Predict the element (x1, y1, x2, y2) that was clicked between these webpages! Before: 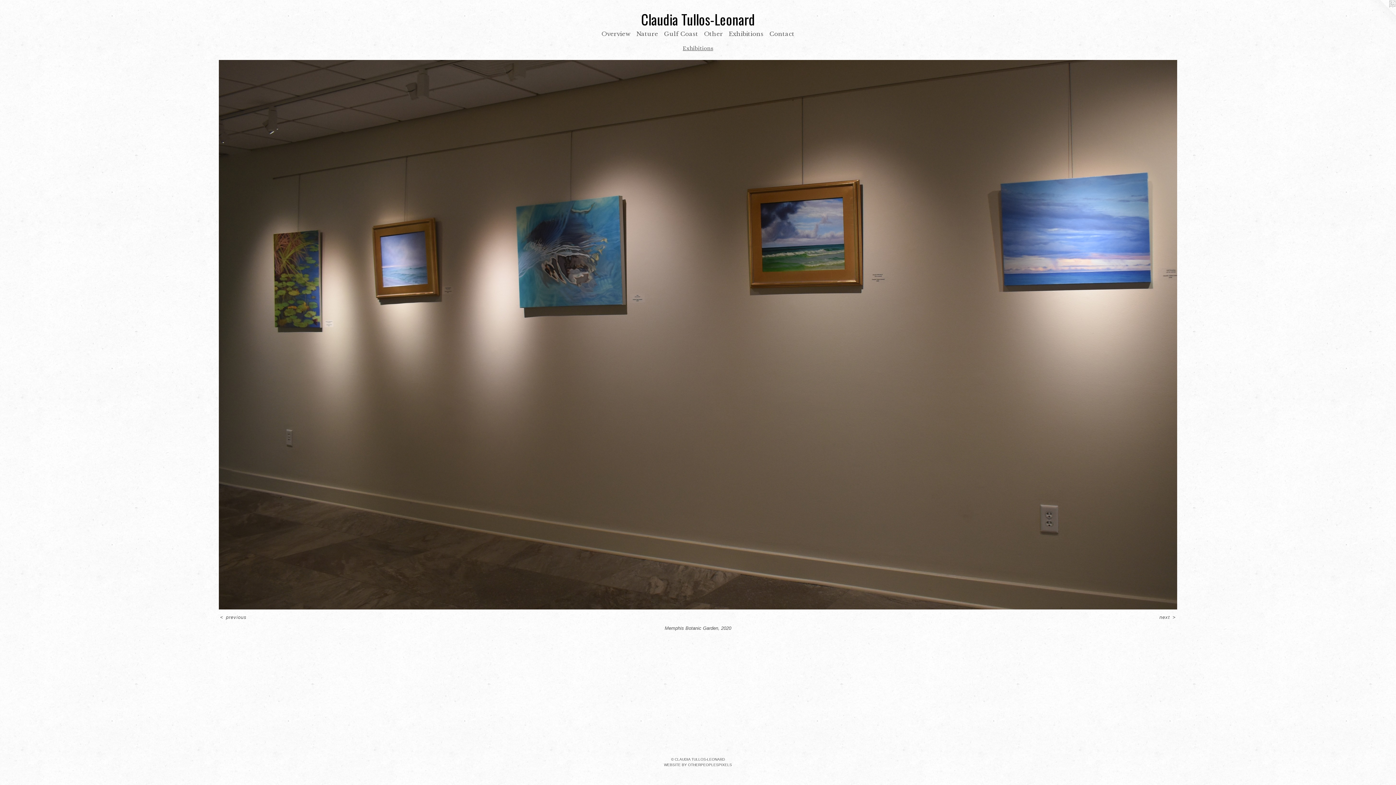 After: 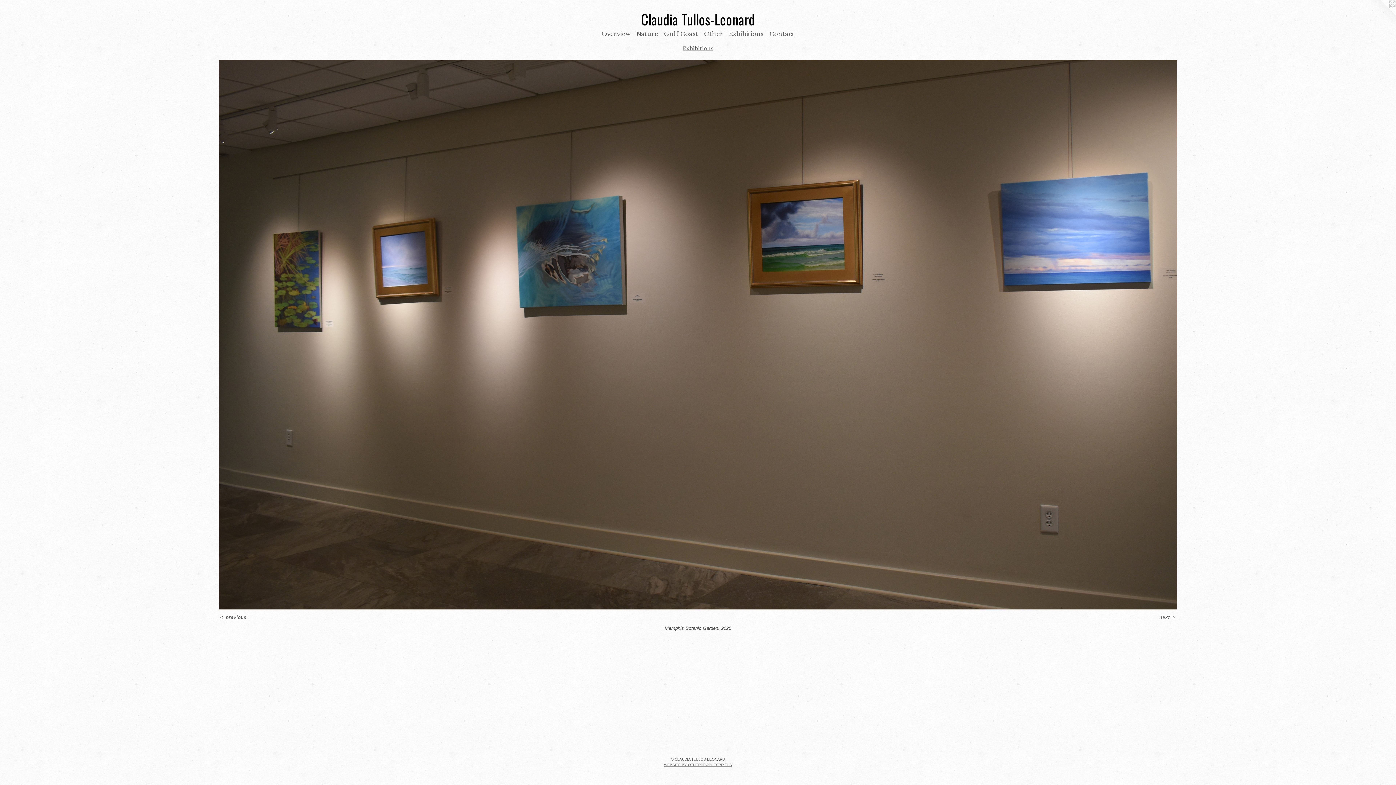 Action: label: WEBSITE BY OTHERPEOPLESPIXELS bbox: (664, 763, 732, 767)